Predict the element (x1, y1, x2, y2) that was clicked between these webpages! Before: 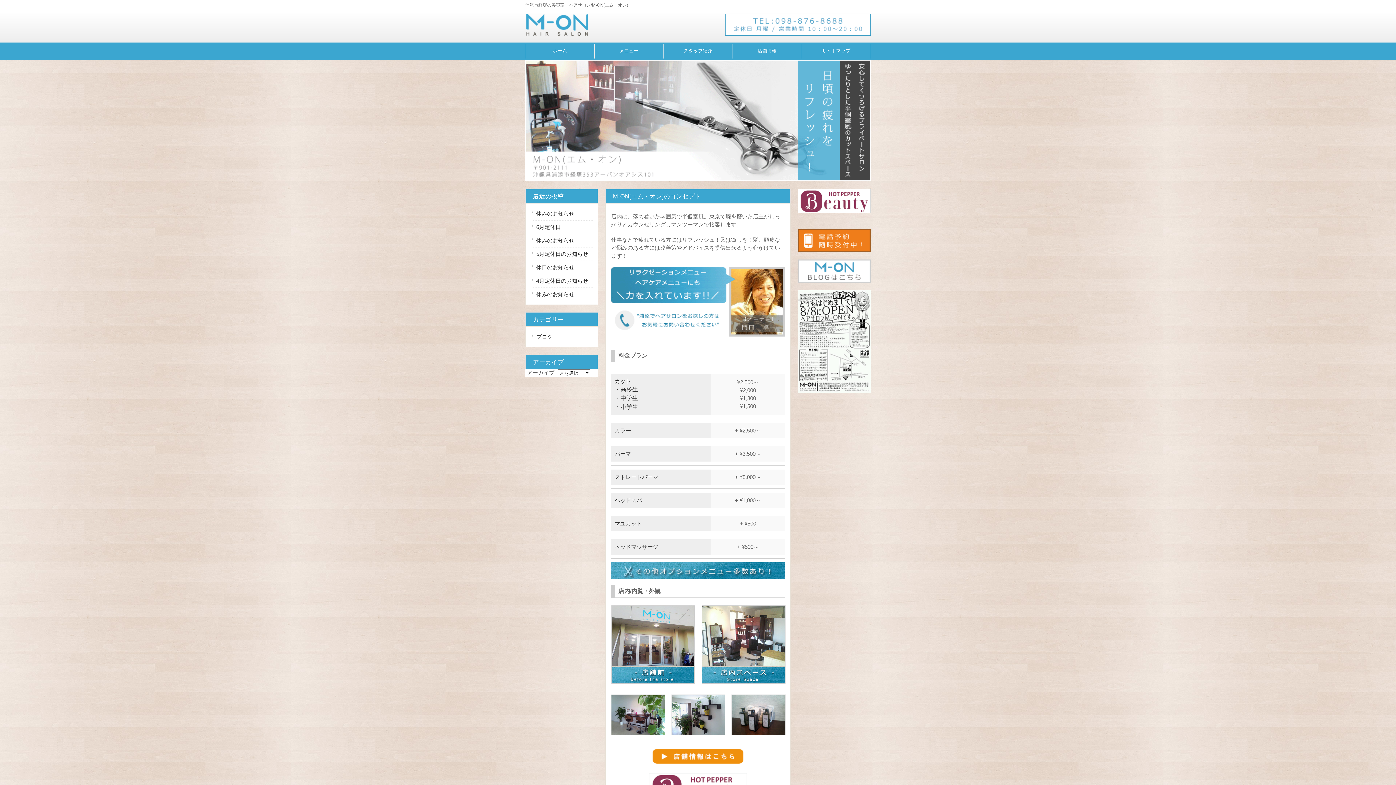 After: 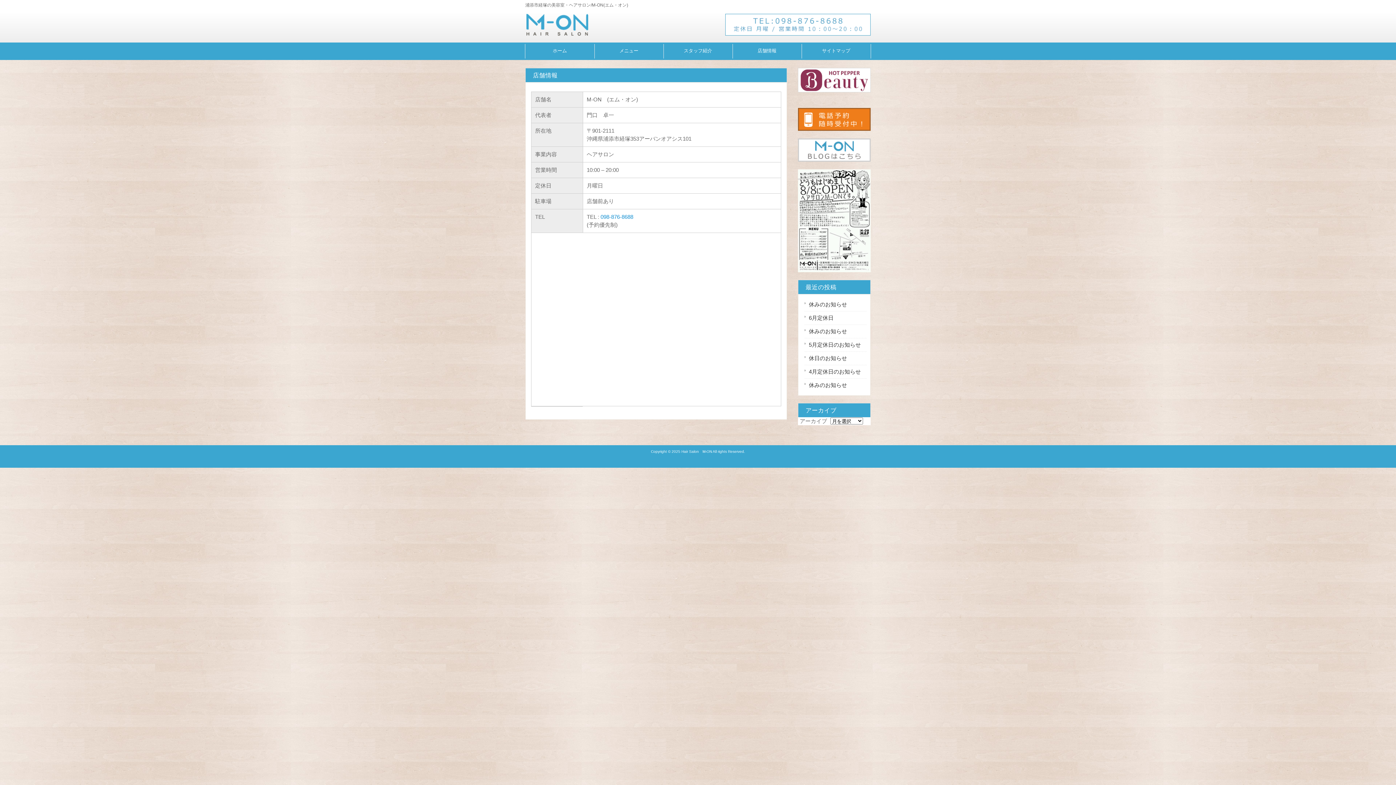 Action: bbox: (652, 758, 743, 765)